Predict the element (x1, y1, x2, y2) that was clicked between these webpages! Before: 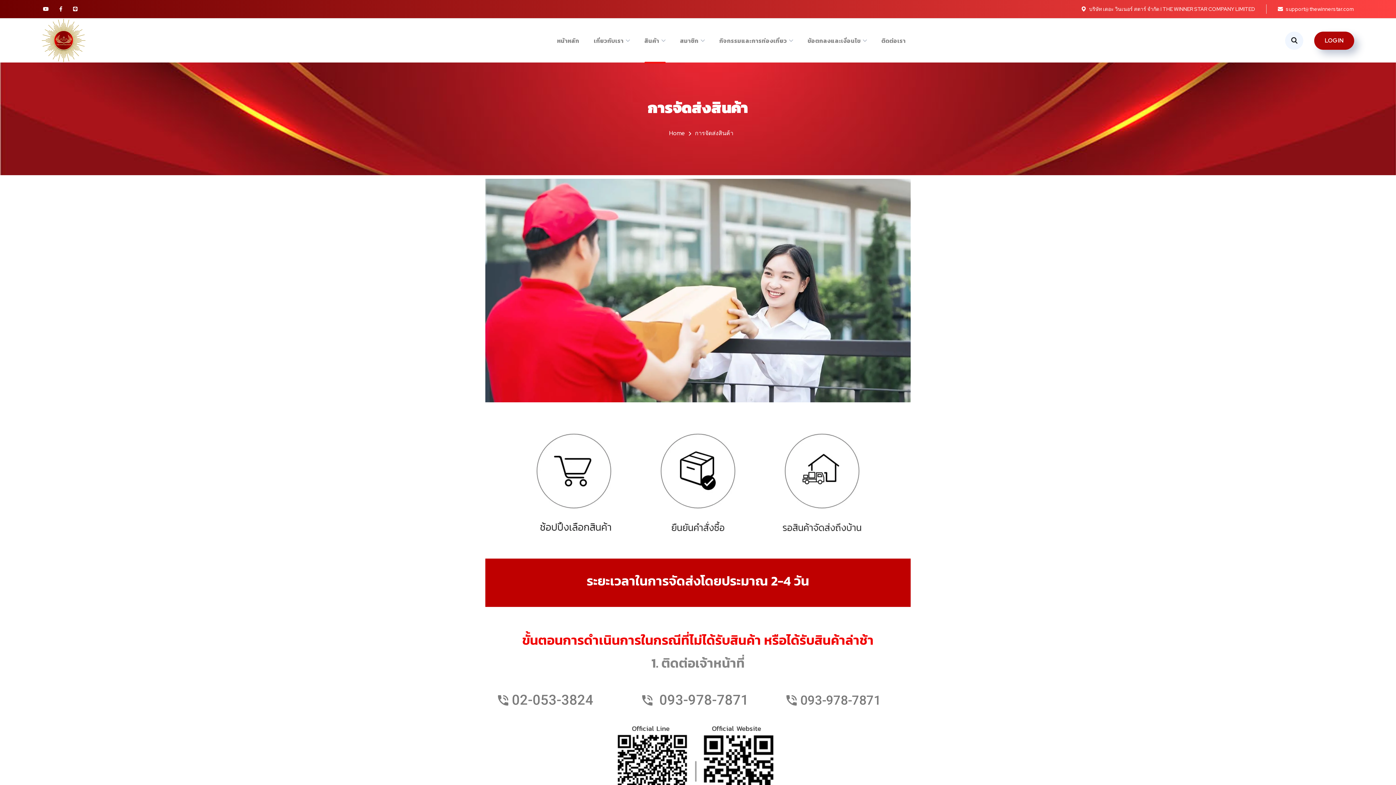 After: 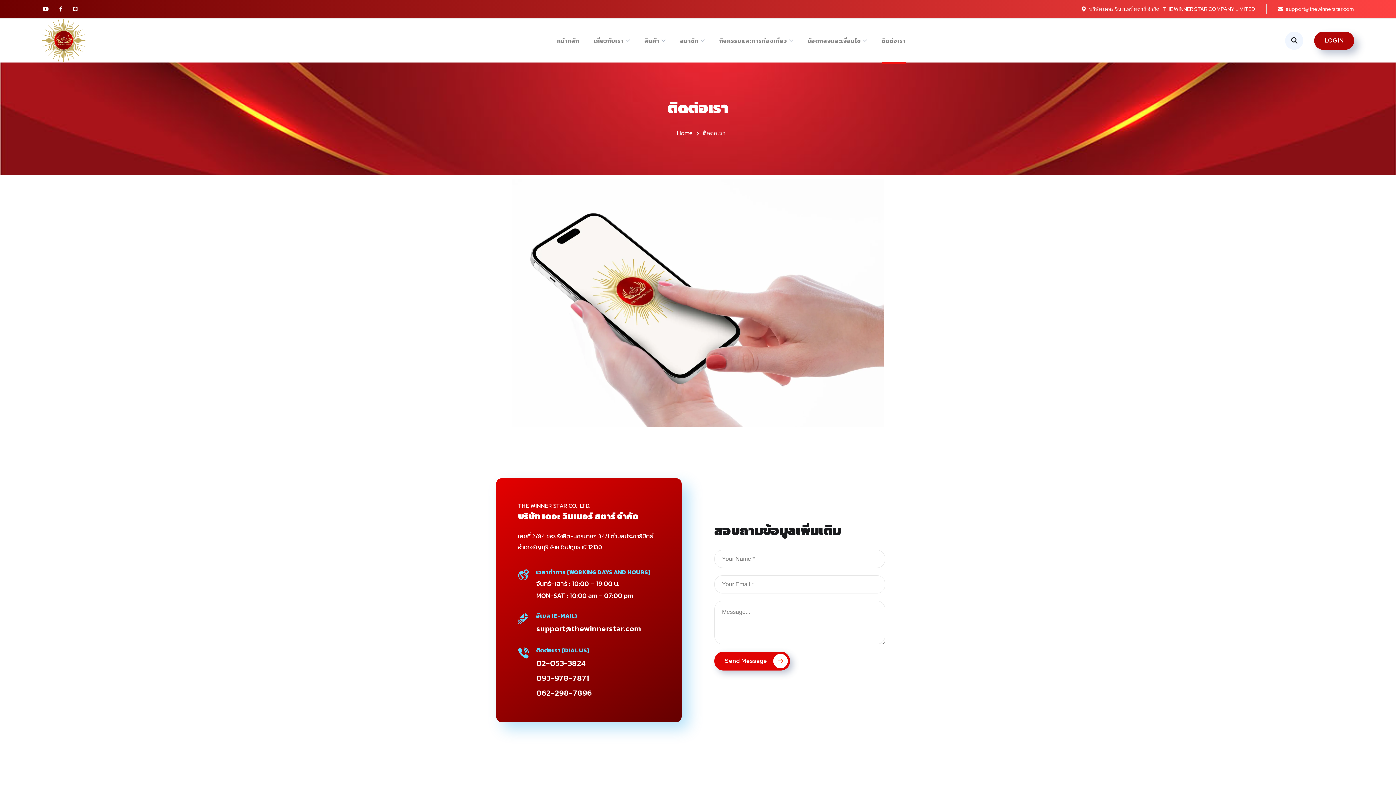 Action: bbox: (881, 29, 906, 51) label: ติดต่อเรา